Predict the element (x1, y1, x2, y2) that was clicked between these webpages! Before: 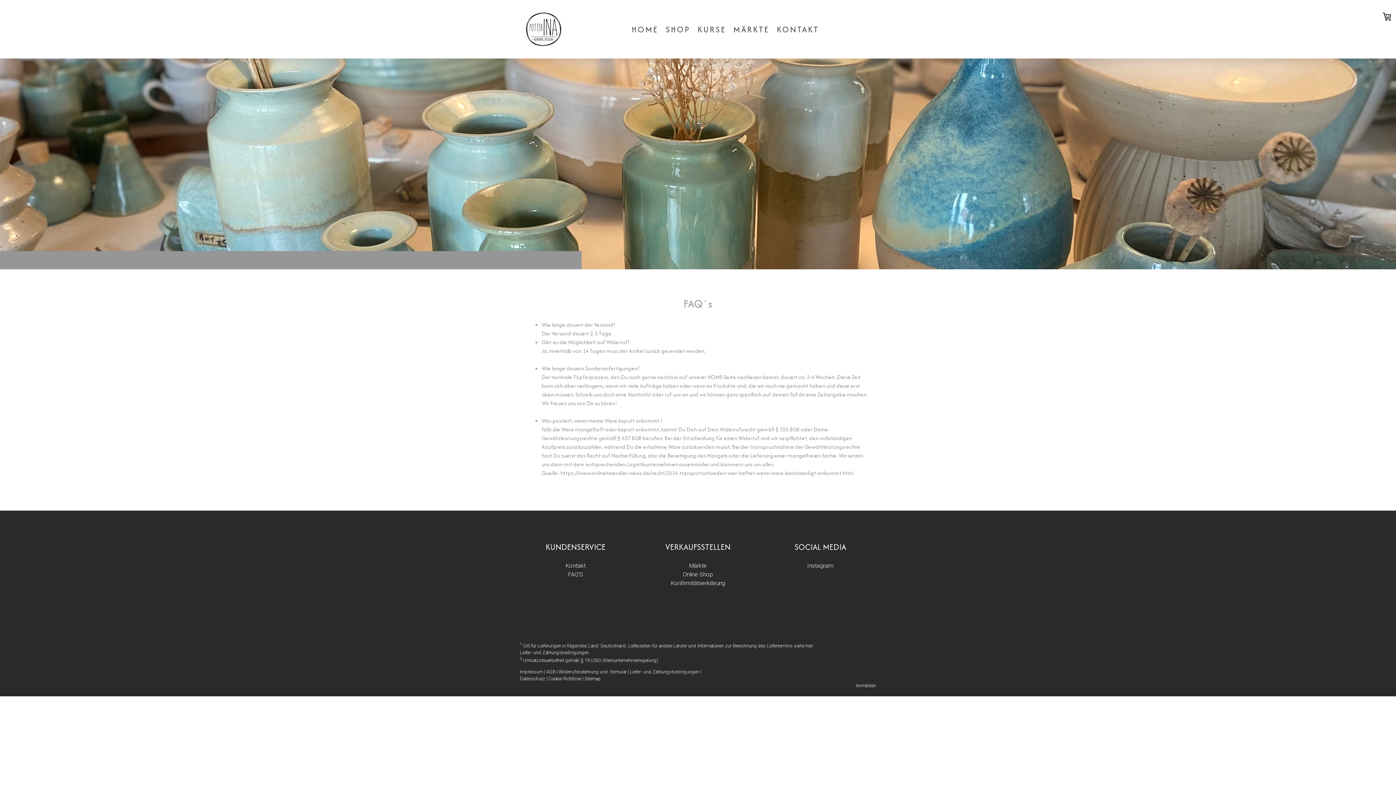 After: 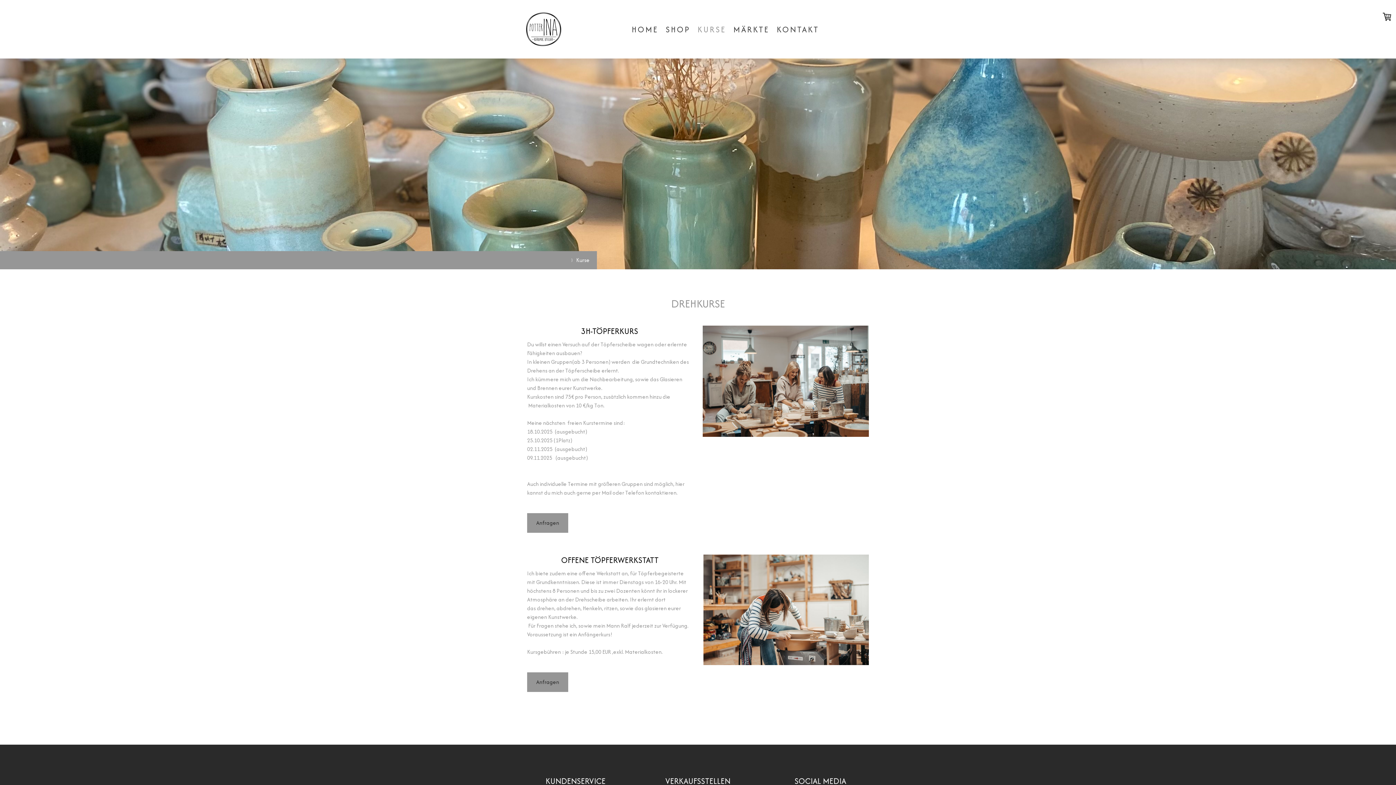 Action: bbox: (694, 19, 730, 39) label: KURSE